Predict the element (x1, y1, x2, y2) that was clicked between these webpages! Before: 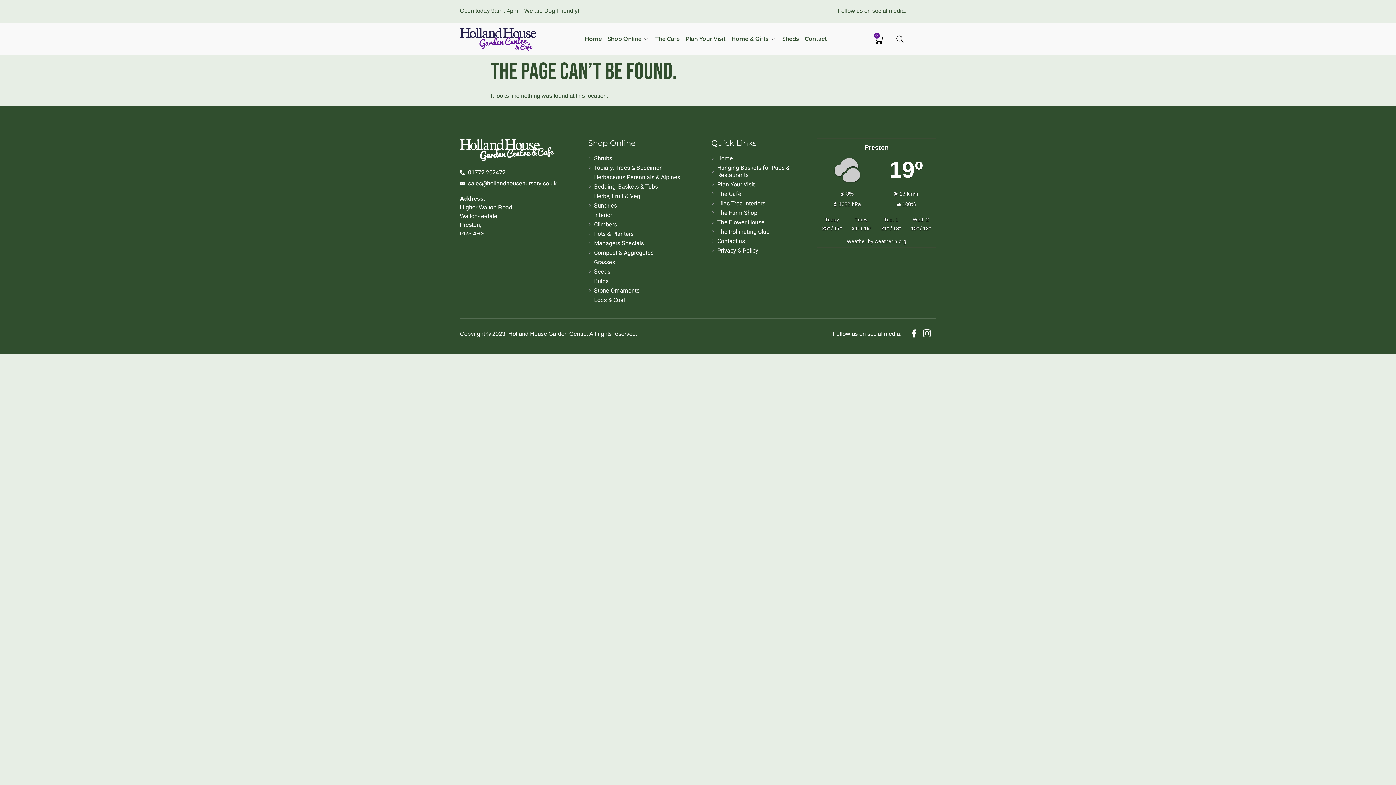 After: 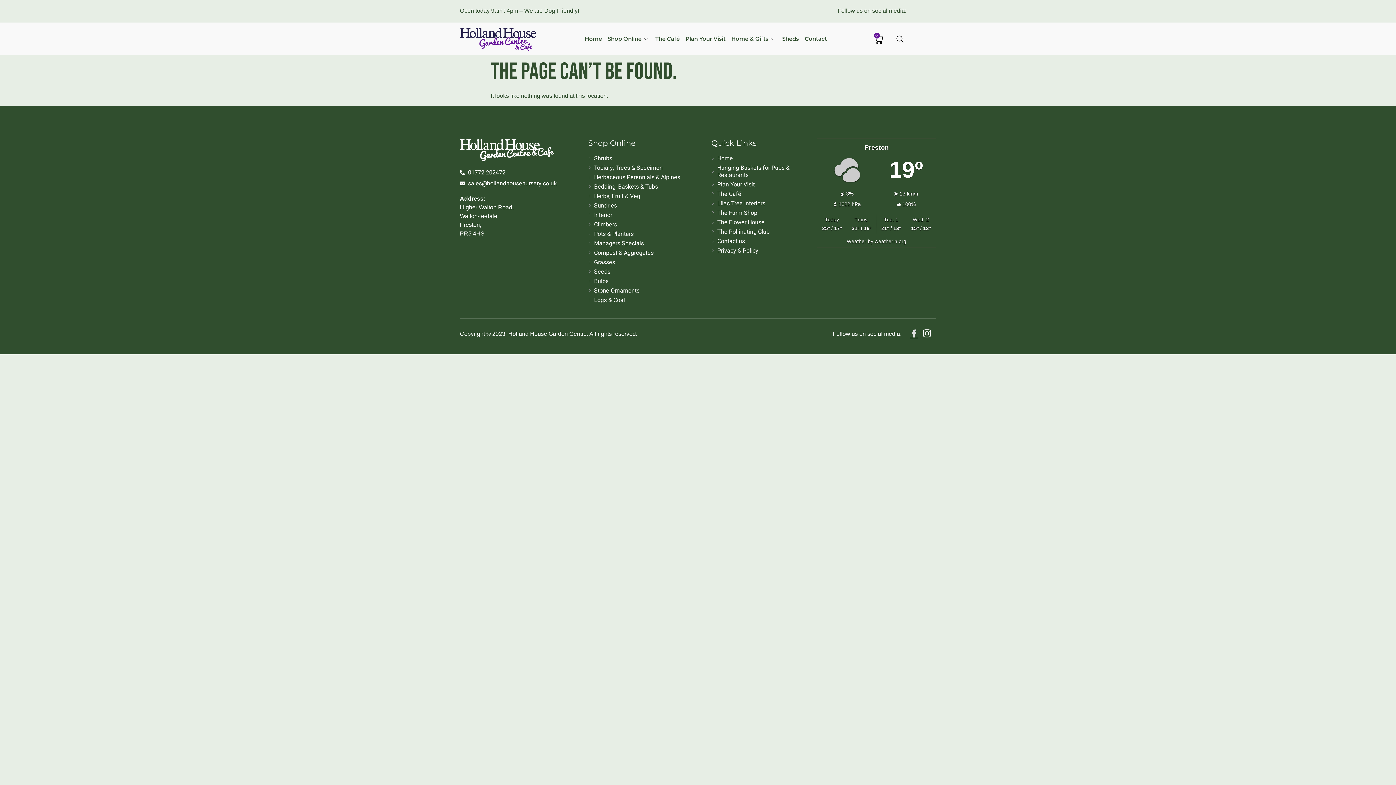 Action: bbox: (908, 329, 920, 337)